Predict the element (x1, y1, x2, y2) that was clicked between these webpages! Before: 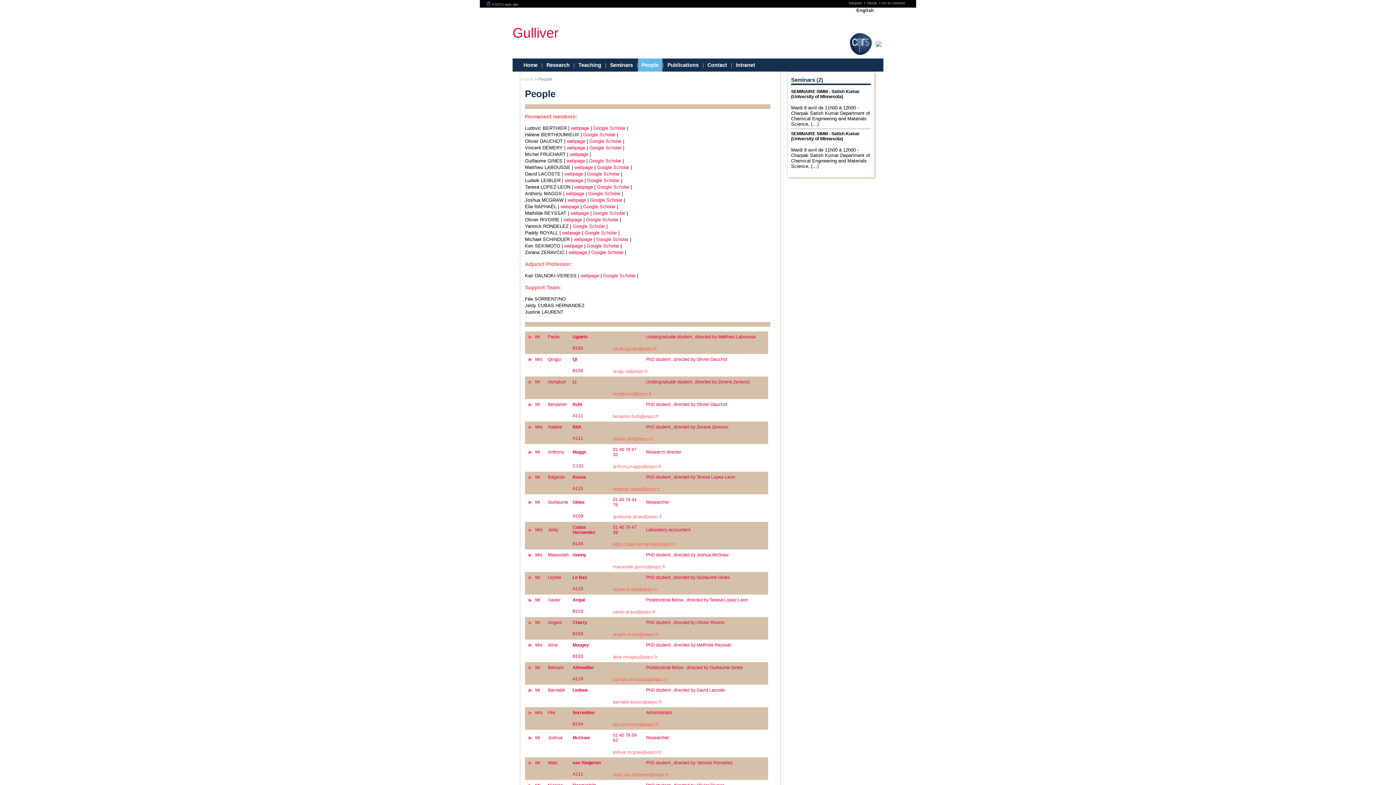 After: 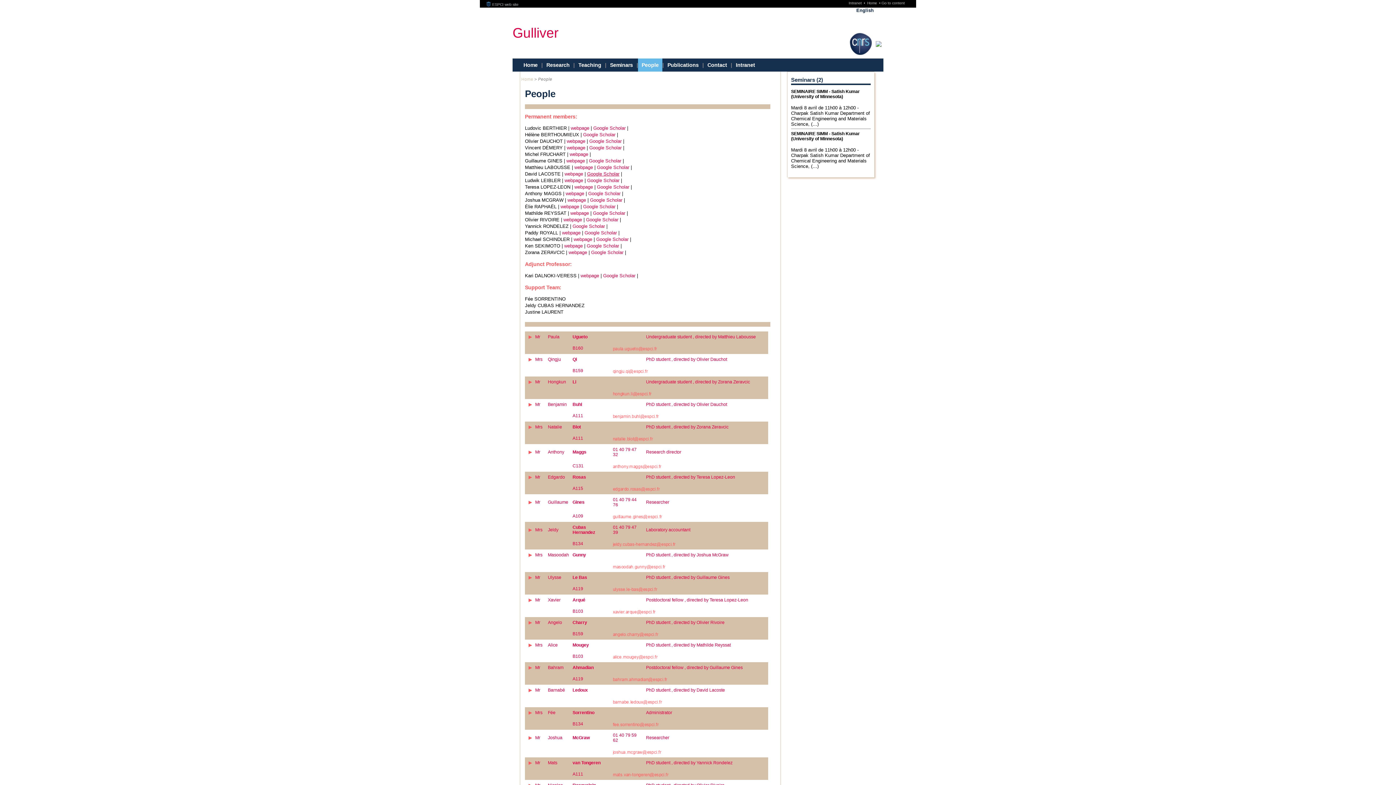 Action: label: Google Scholar bbox: (587, 171, 619, 176)